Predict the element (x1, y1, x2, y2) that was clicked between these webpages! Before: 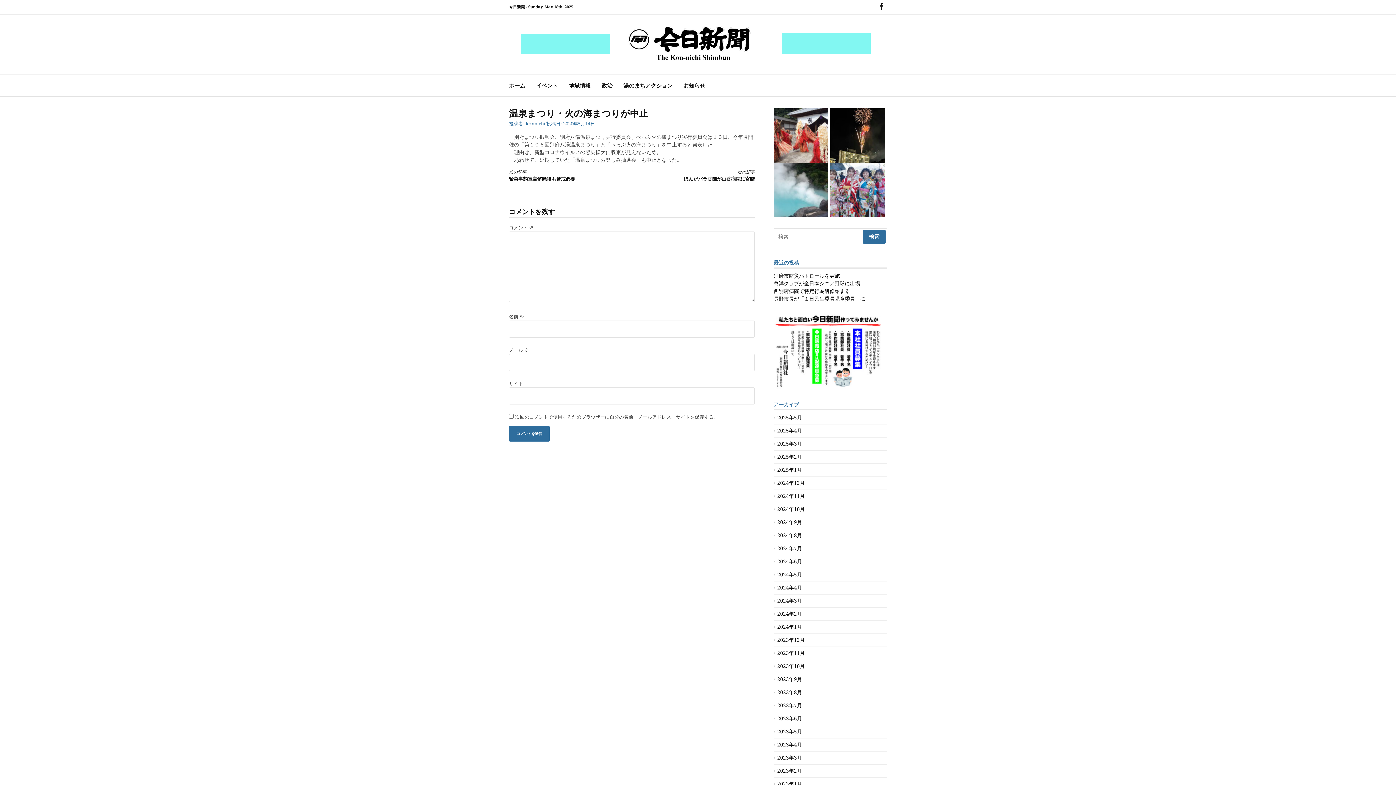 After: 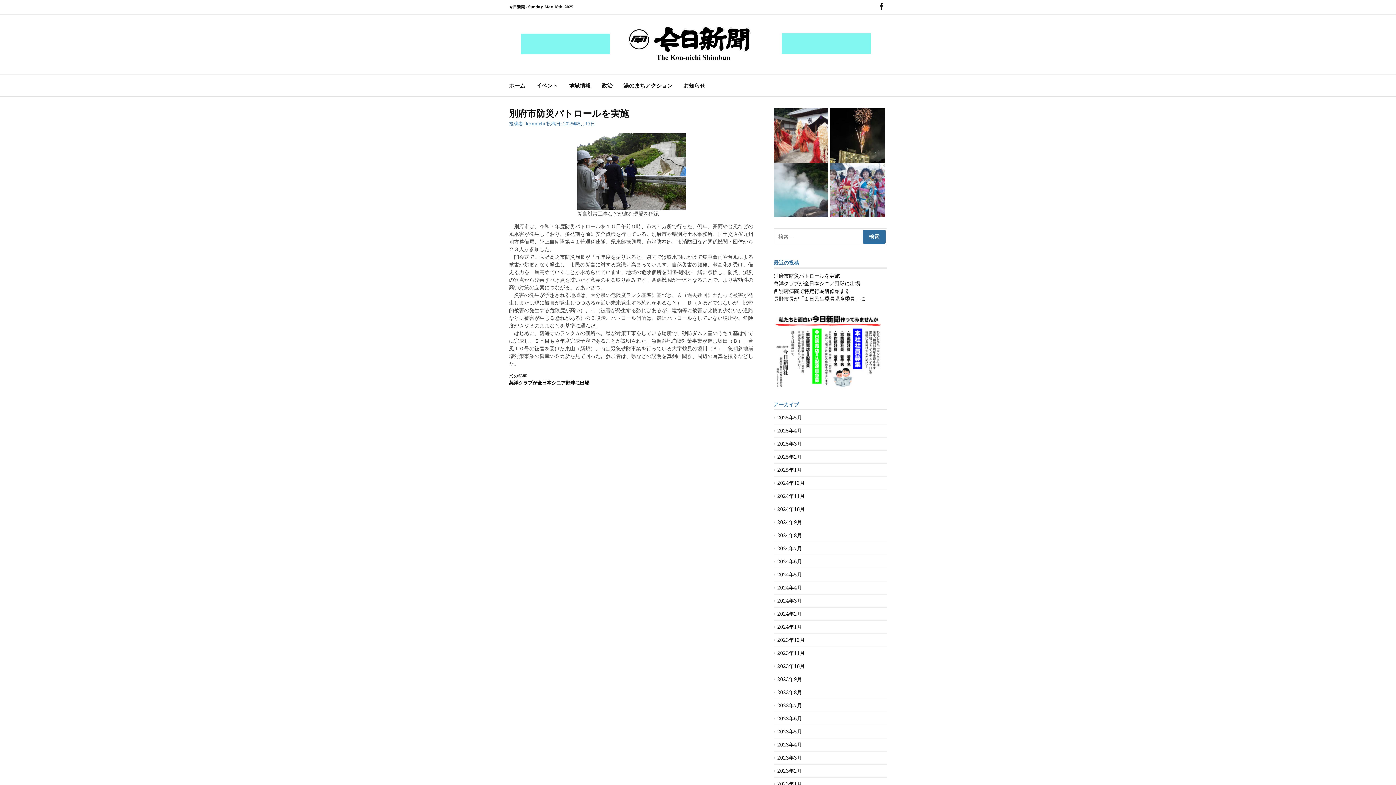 Action: bbox: (773, 272, 840, 278) label: 別府市防災パトロールを実施